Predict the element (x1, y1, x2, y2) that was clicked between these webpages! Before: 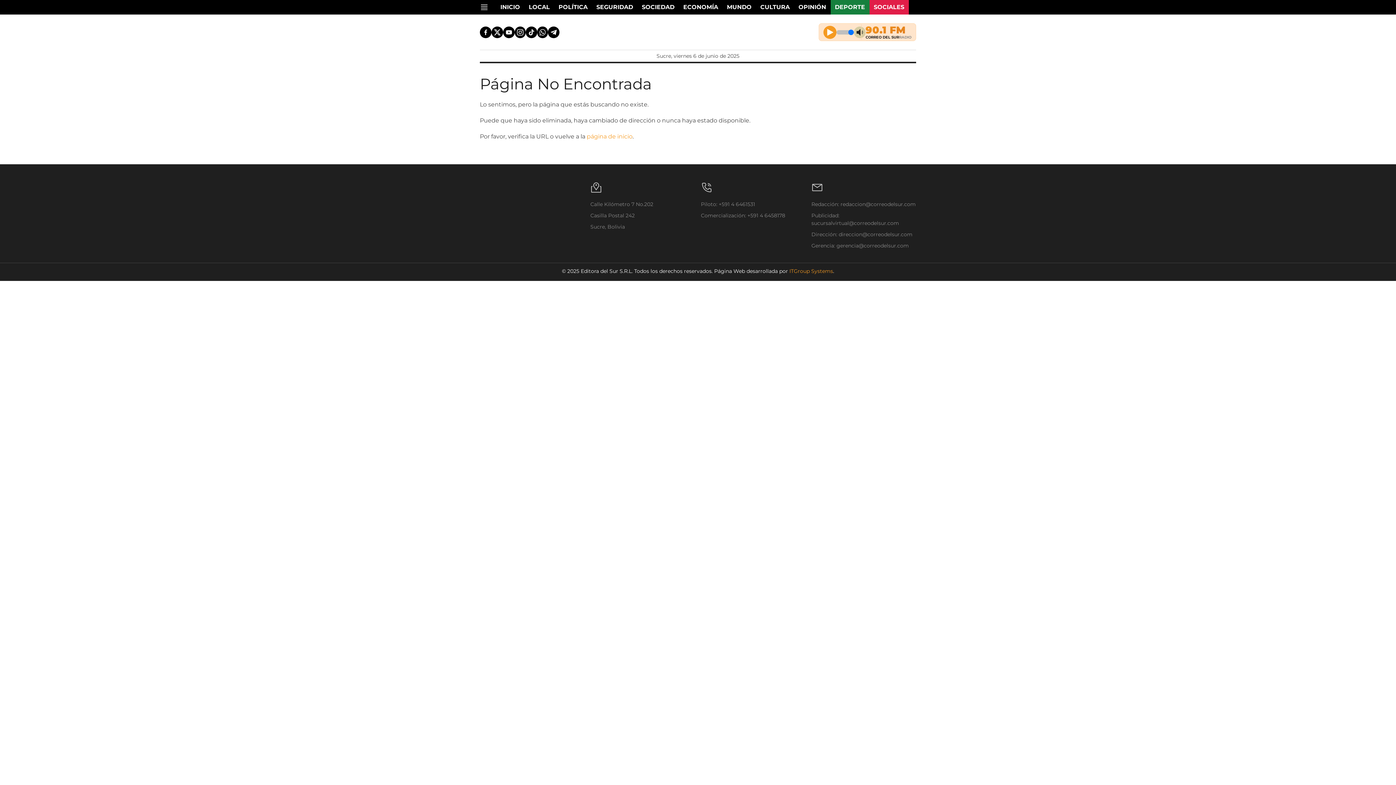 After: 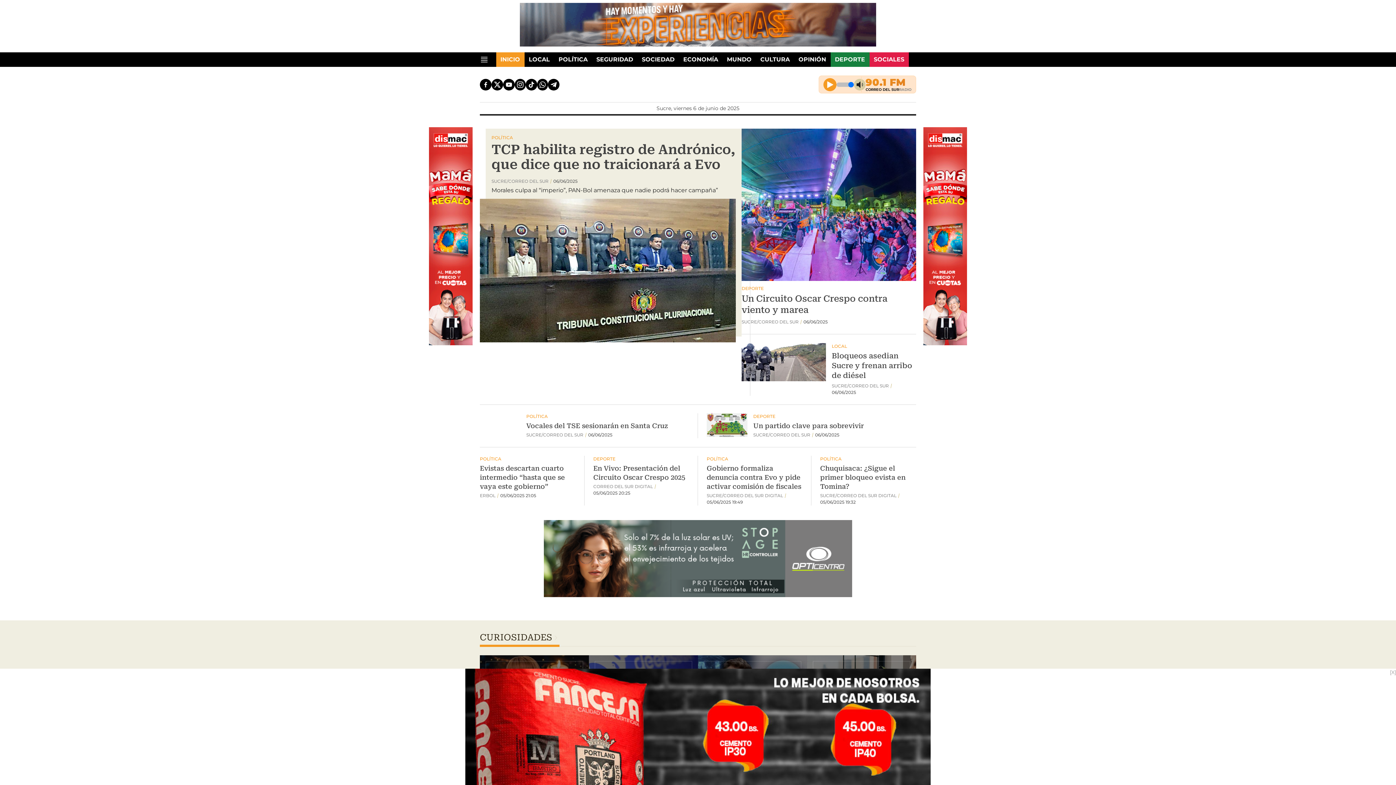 Action: bbox: (586, 133, 632, 140) label: página de inicio